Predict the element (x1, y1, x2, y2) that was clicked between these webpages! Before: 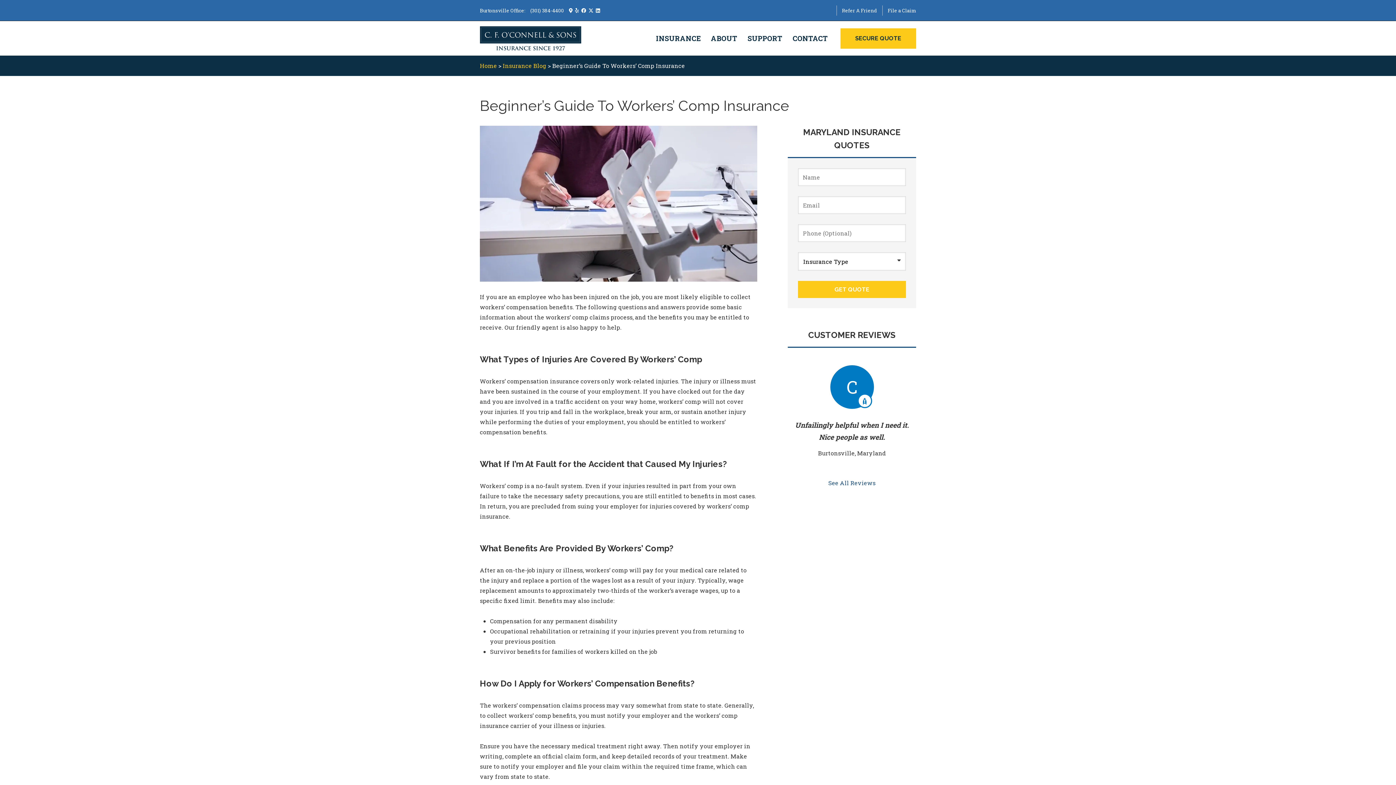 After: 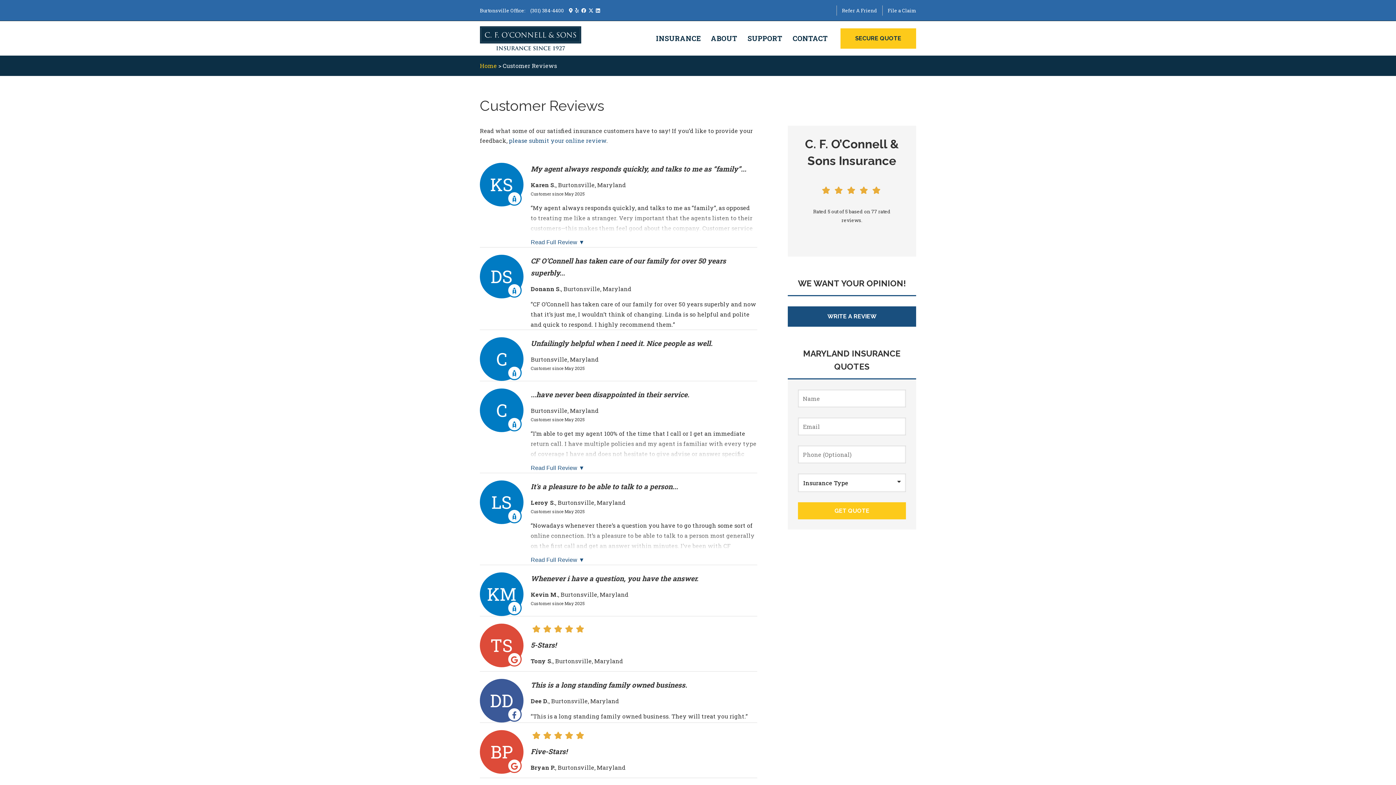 Action: label: See All Reviews bbox: (787, 358, 916, 488)